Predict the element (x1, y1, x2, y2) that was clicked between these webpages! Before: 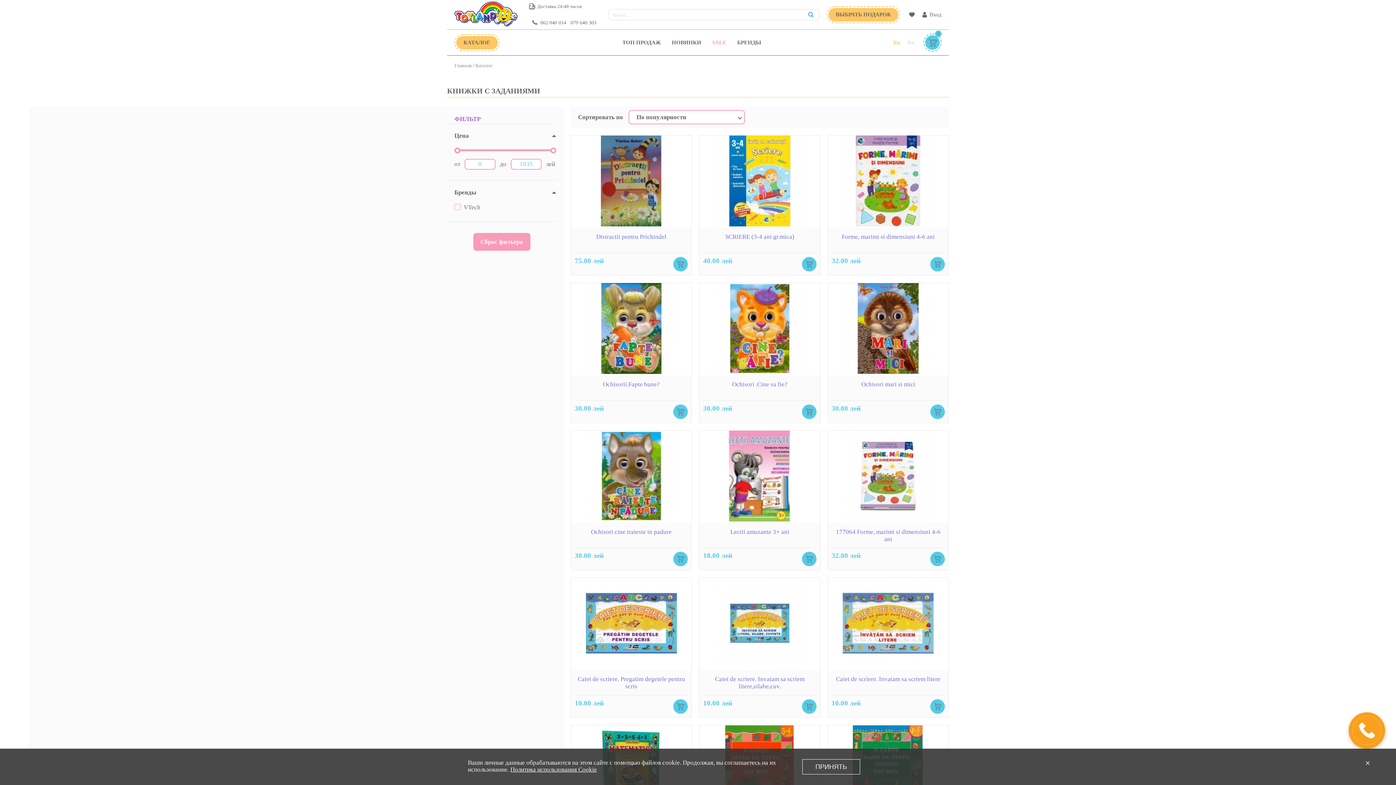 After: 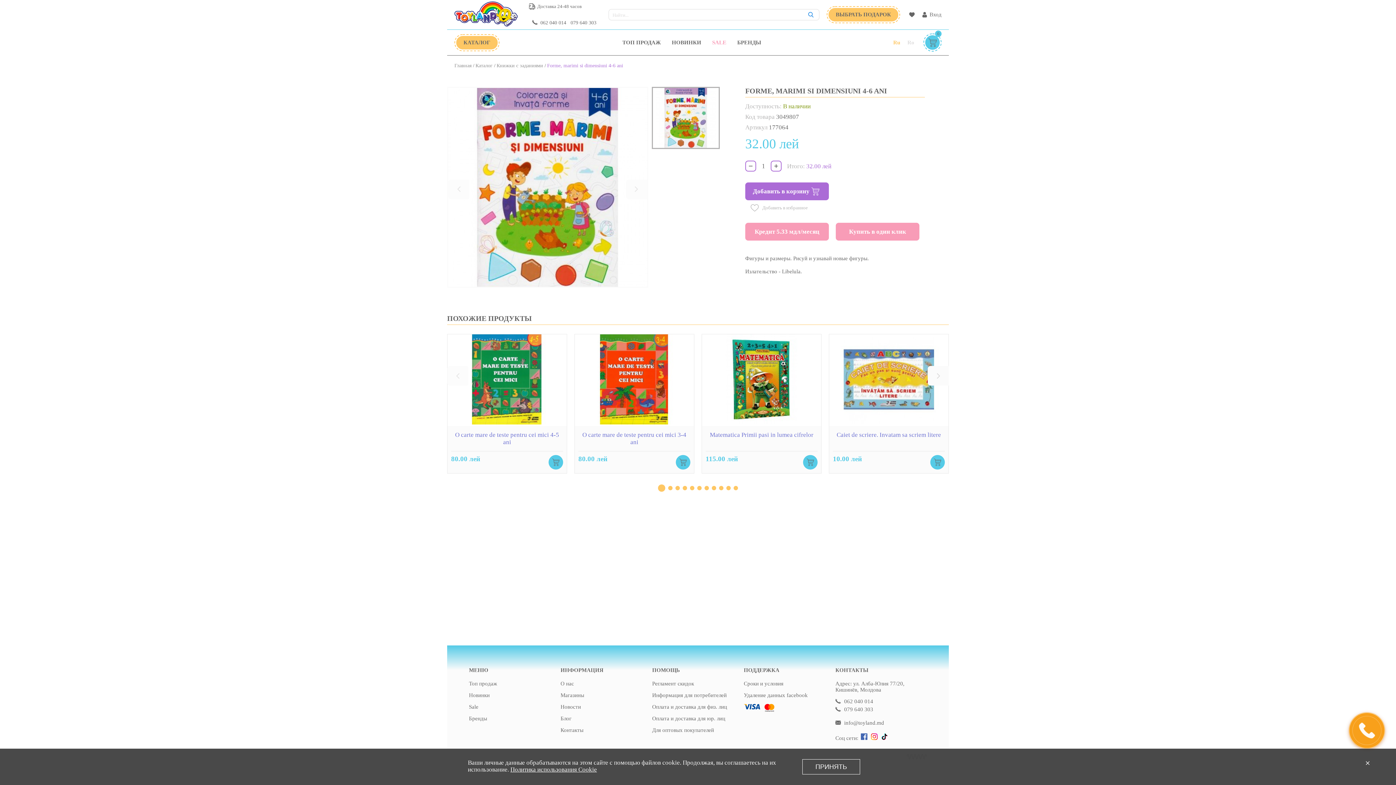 Action: label: Forme, marimi si dimensiuni 4-6 ani bbox: (828, 228, 948, 253)